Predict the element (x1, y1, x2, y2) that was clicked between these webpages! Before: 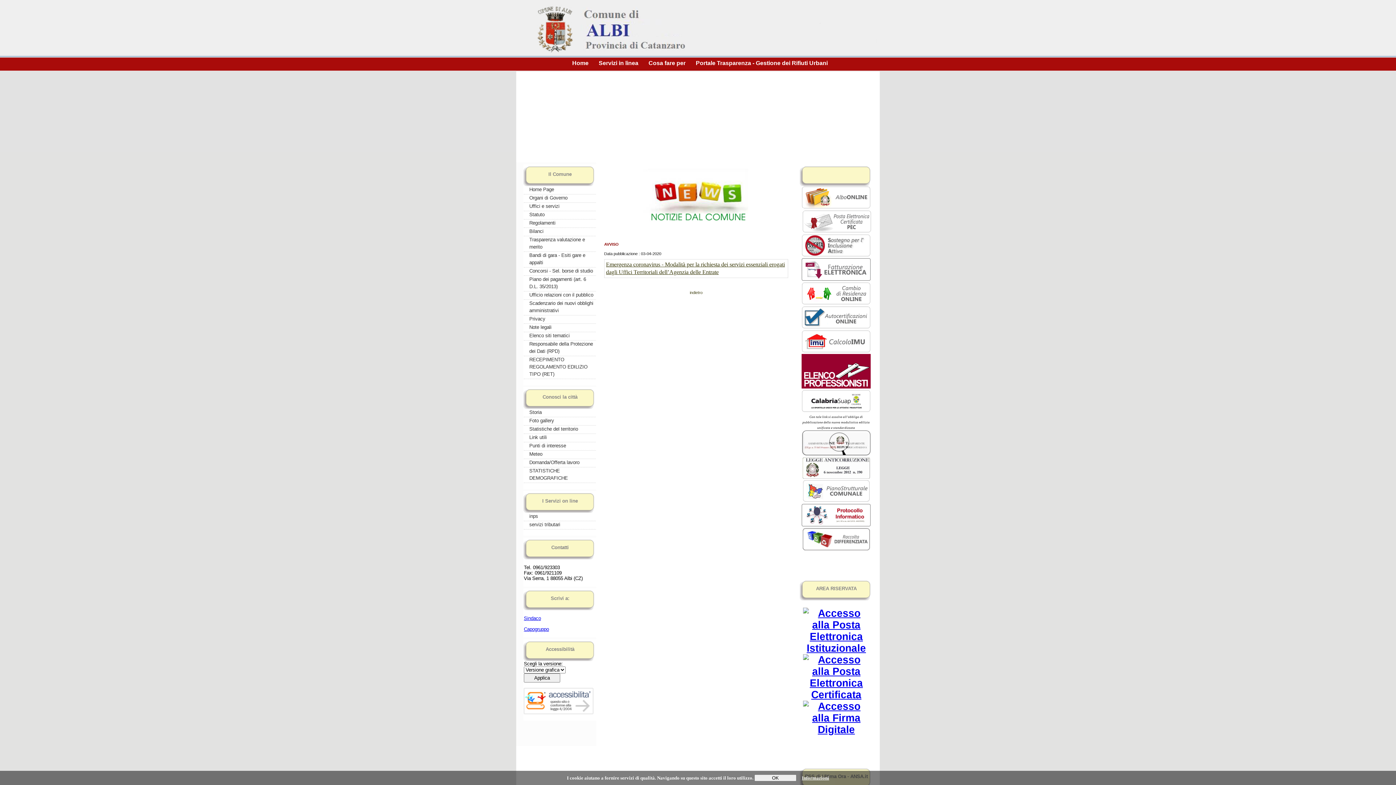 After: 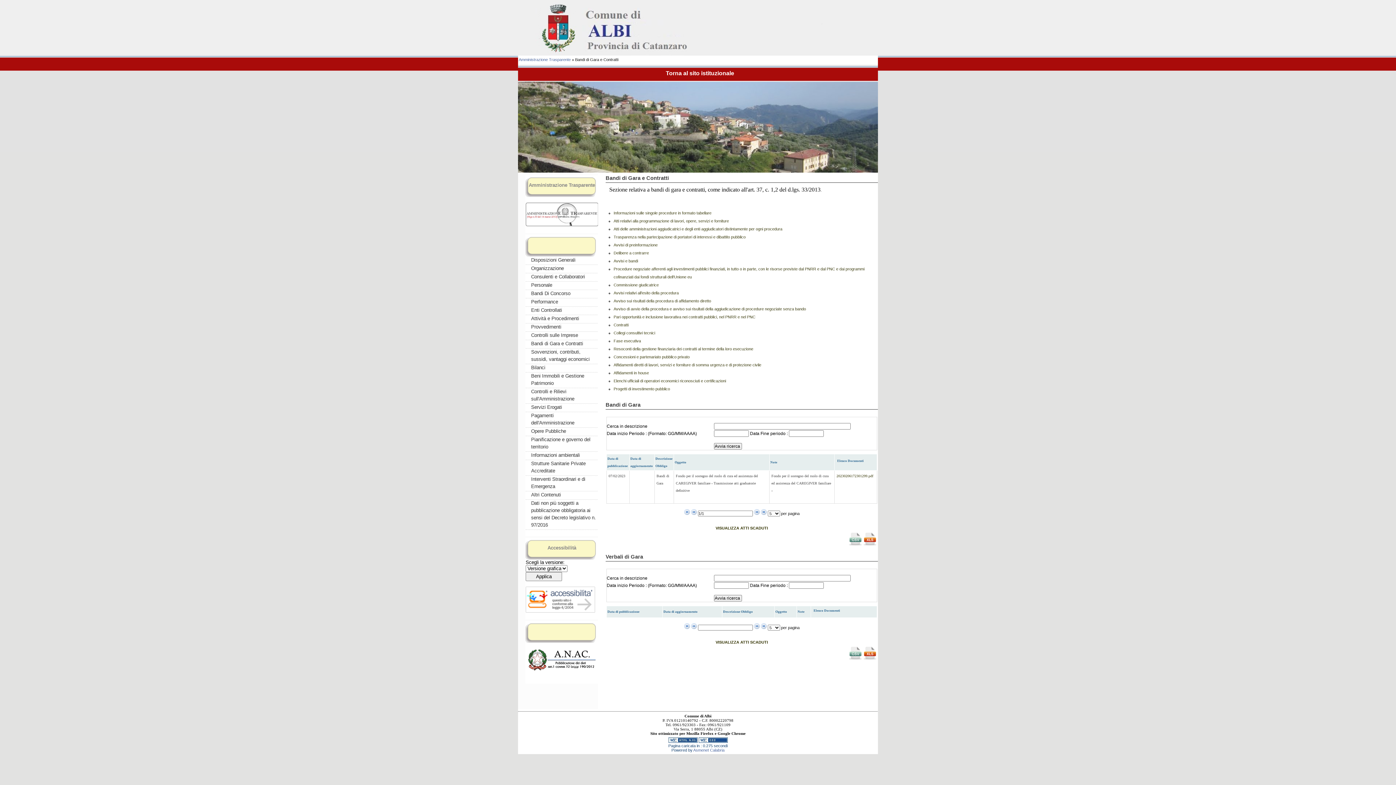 Action: bbox: (802, 474, 870, 480)